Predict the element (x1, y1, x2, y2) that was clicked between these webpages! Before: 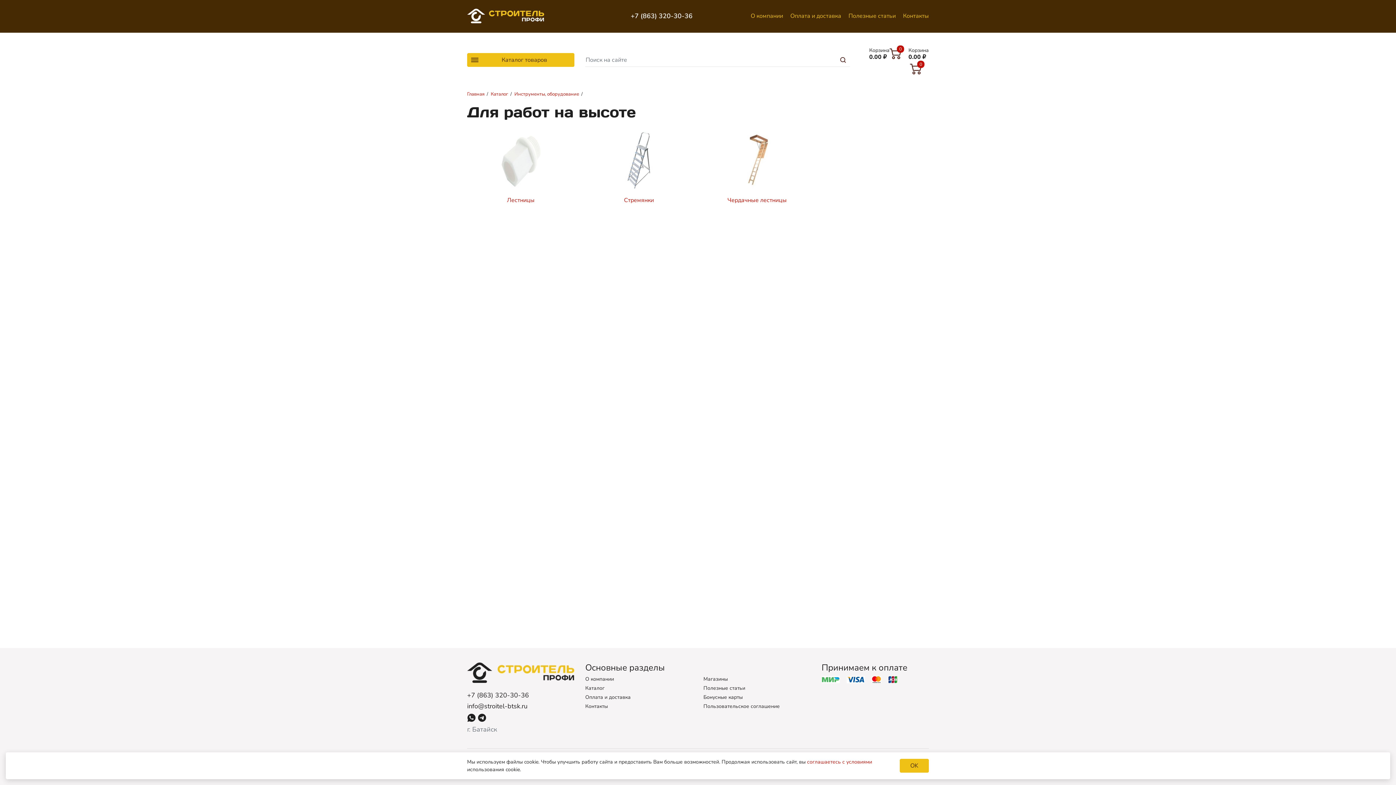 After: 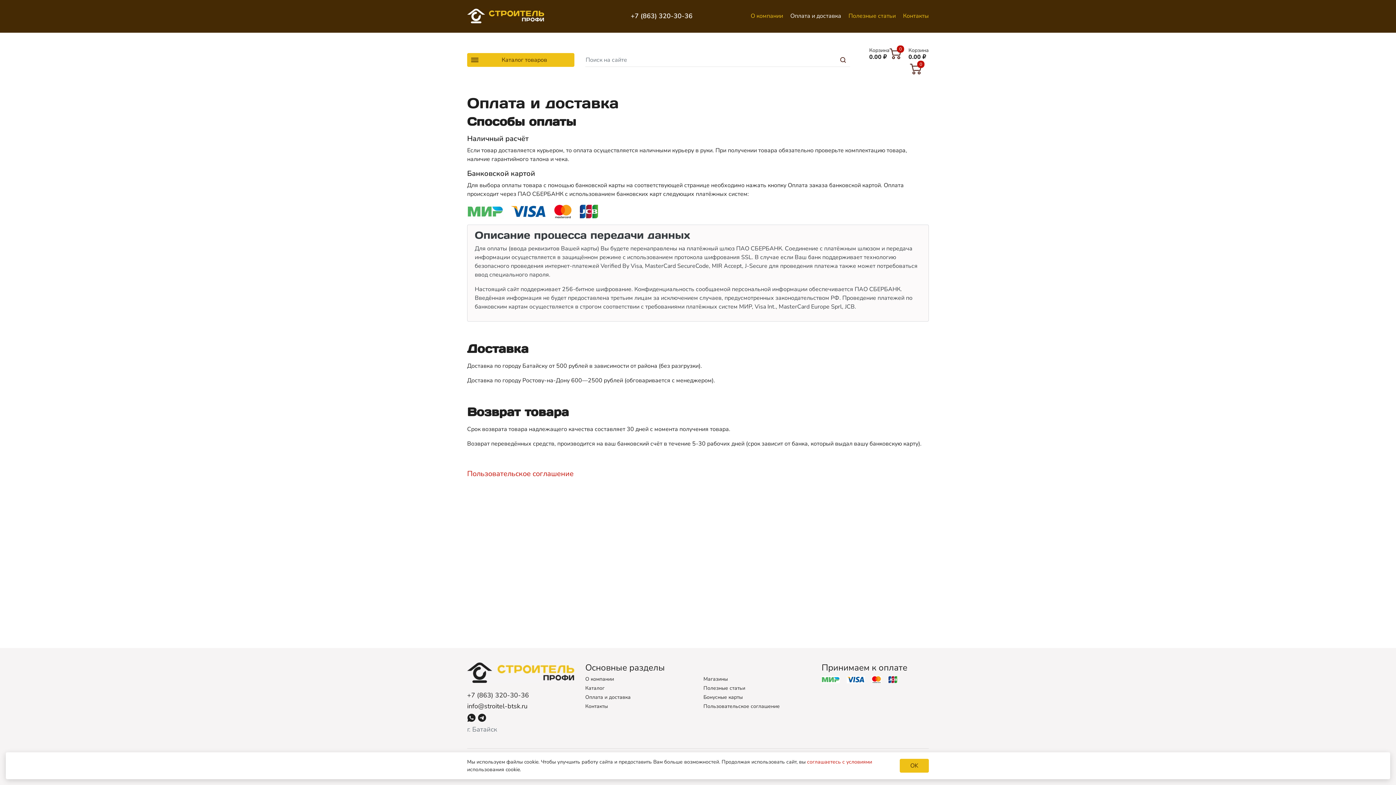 Action: label: Оплата и доставка bbox: (790, 11, 841, 20)